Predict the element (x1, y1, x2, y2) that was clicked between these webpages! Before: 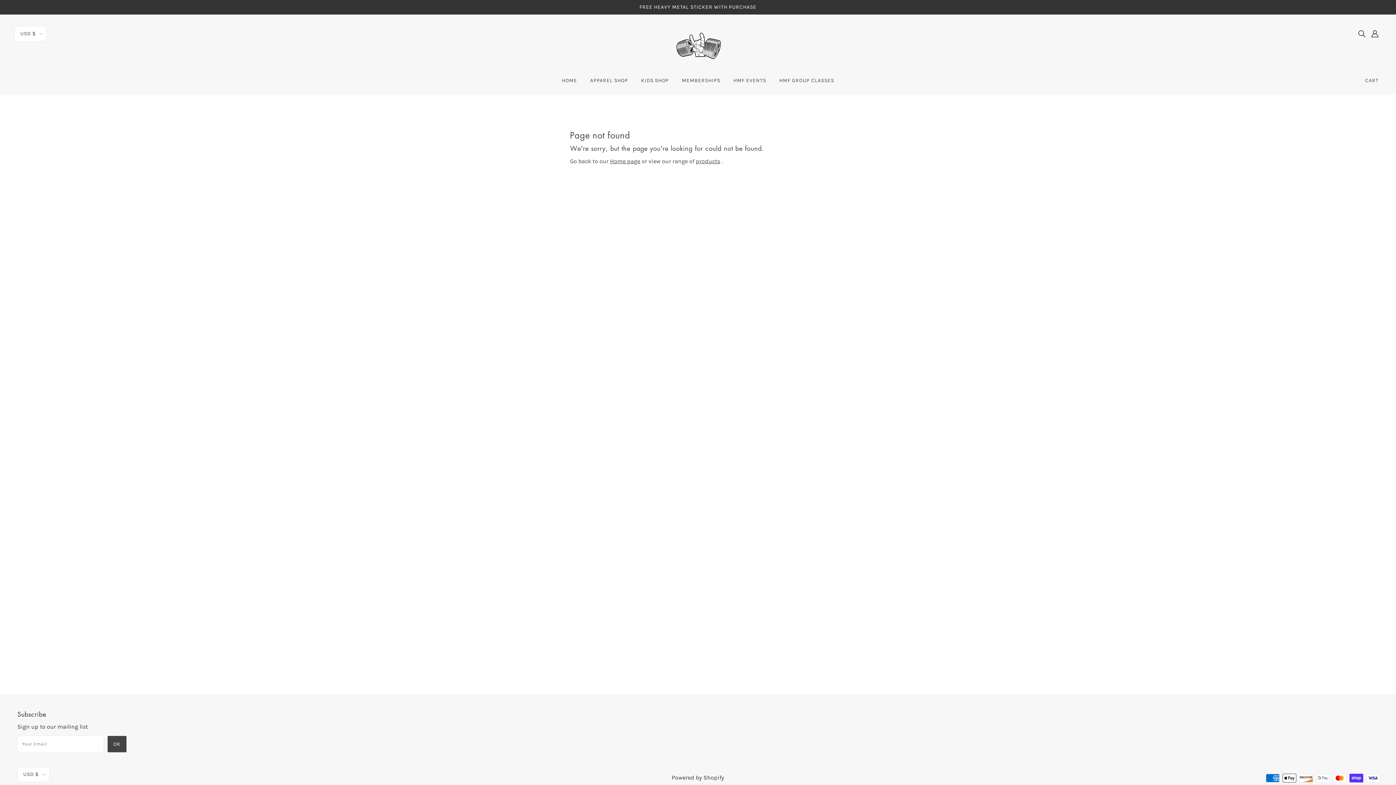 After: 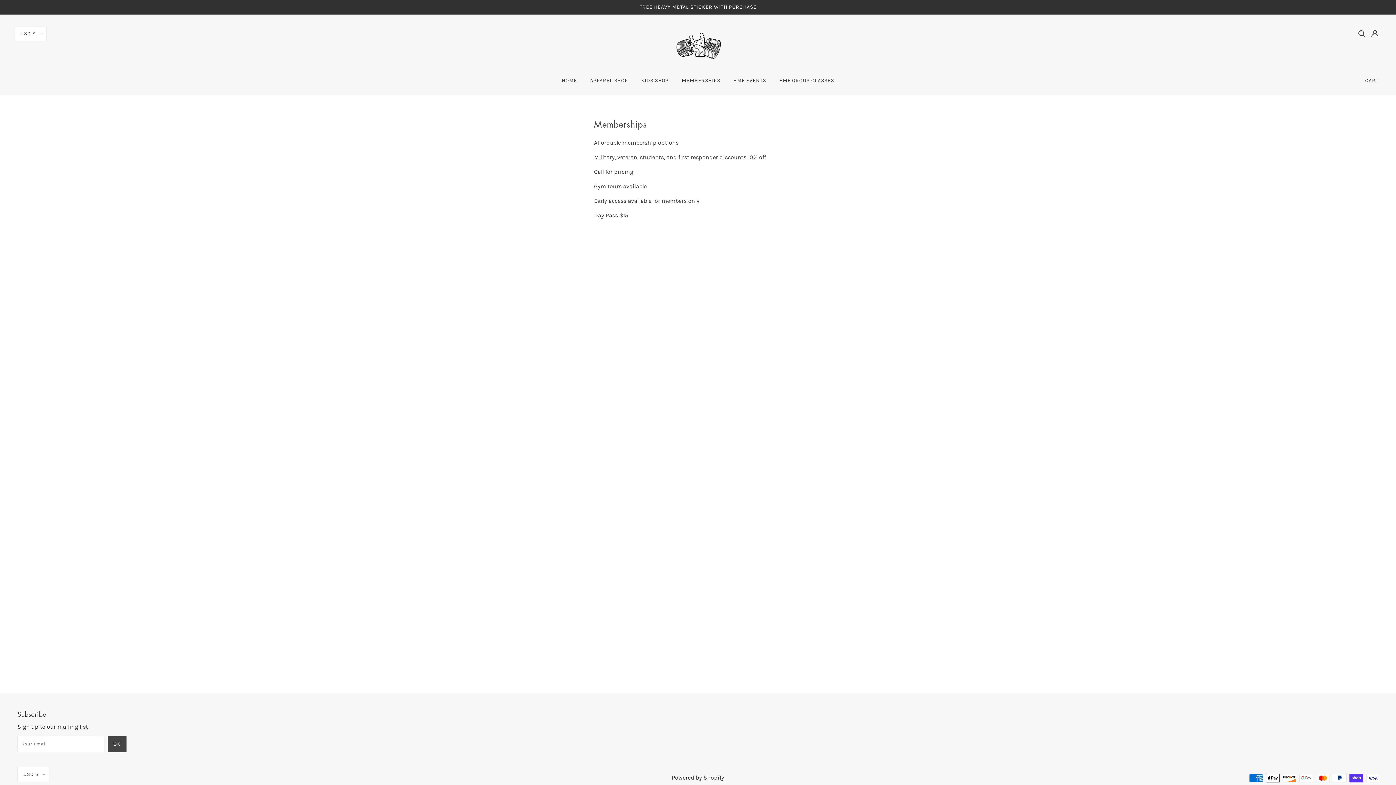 Action: label: MEMBERSHIPS bbox: (676, 72, 726, 94)